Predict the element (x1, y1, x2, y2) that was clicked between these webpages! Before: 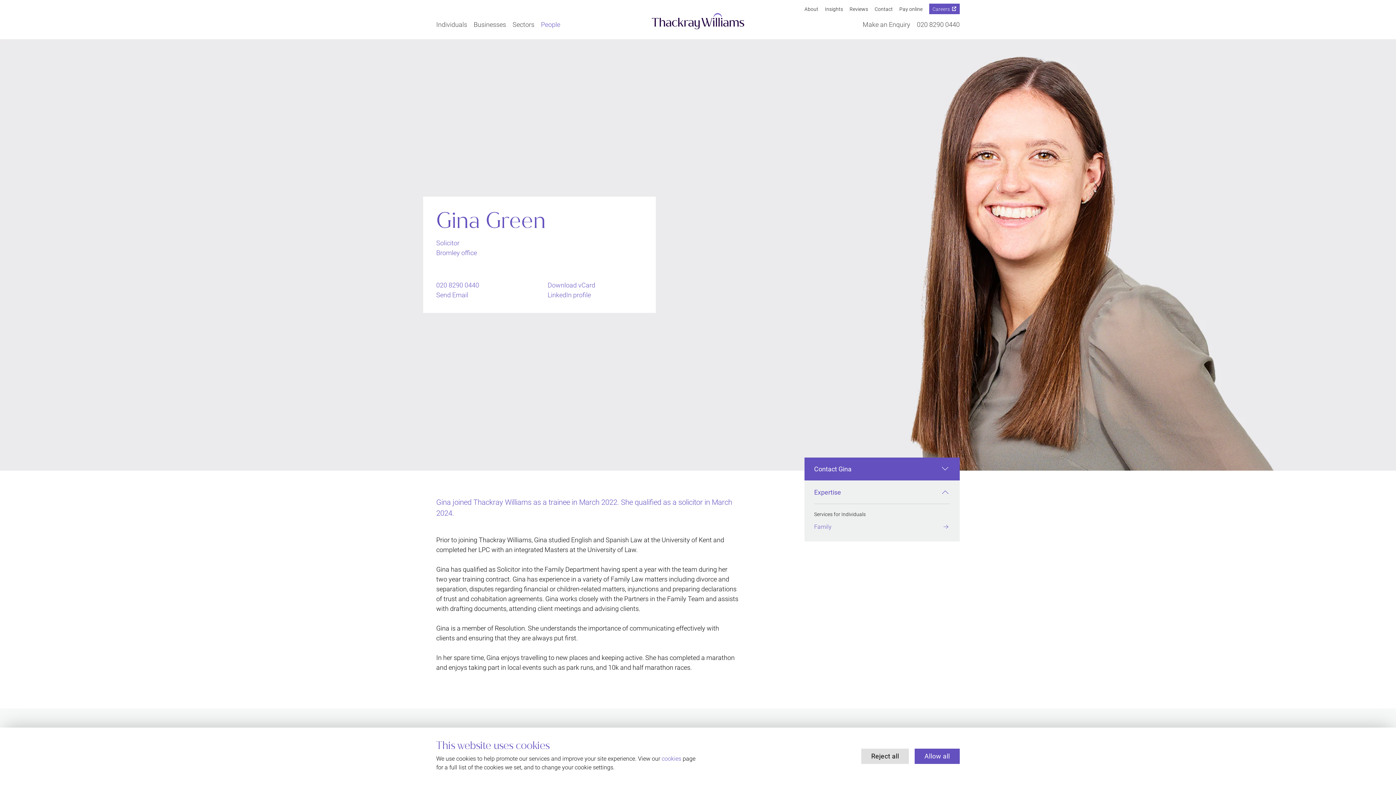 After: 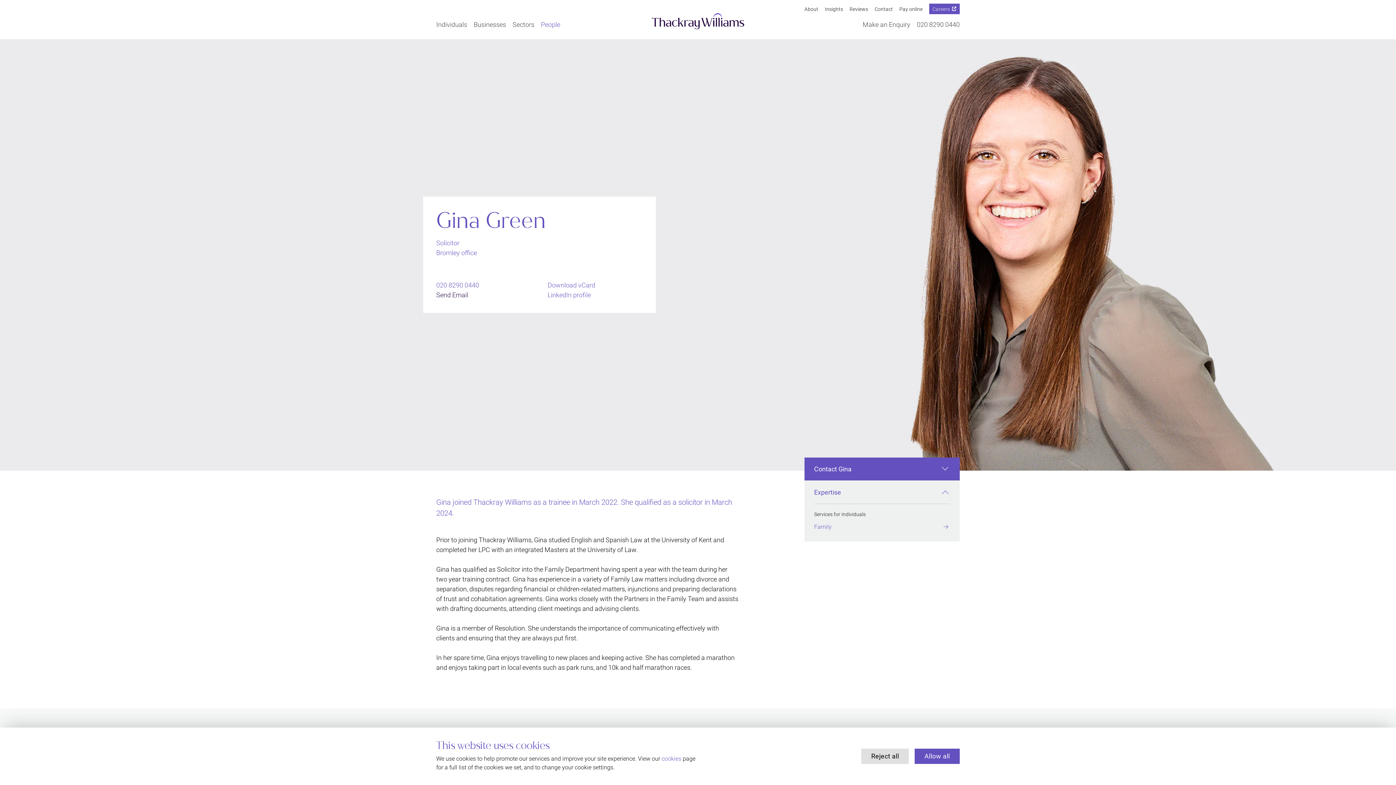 Action: label: Send Email bbox: (436, 291, 468, 299)